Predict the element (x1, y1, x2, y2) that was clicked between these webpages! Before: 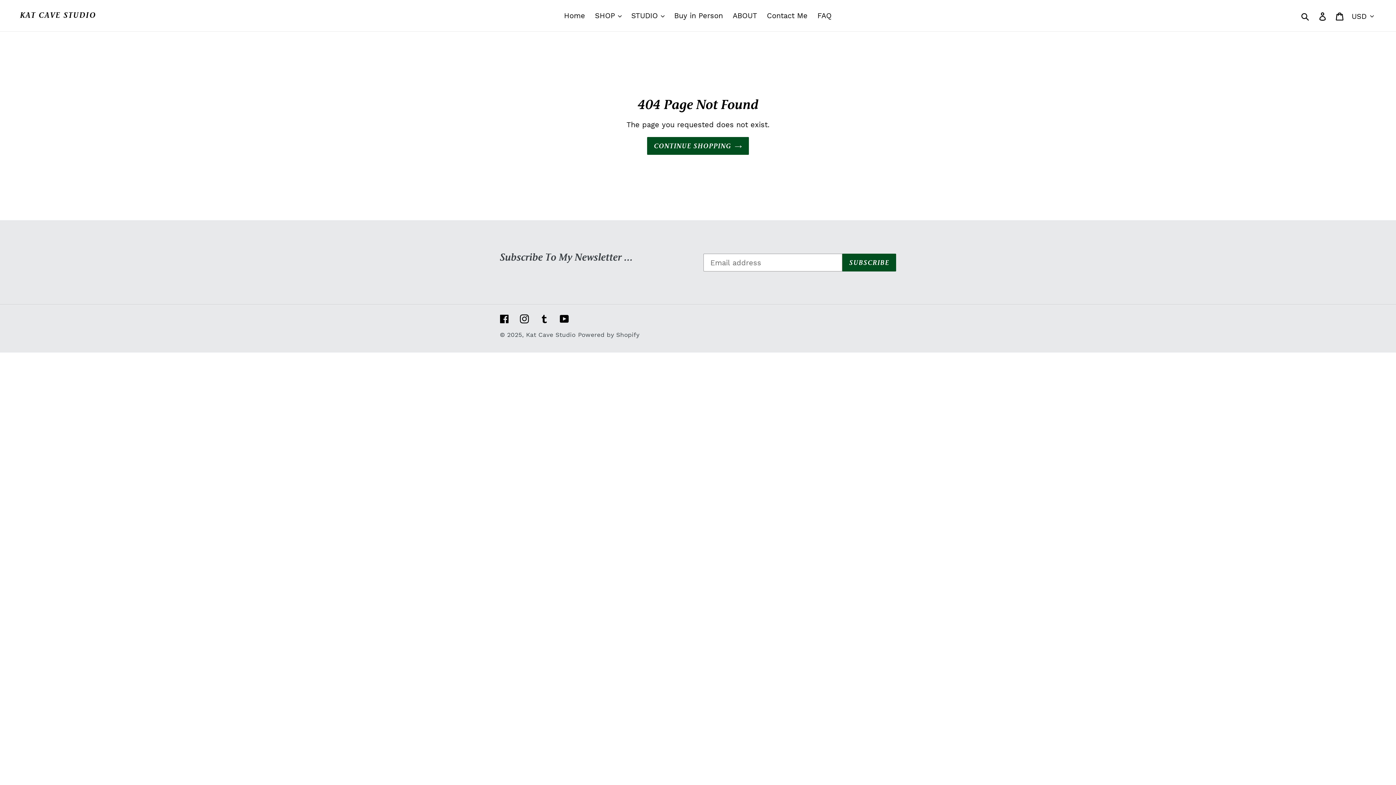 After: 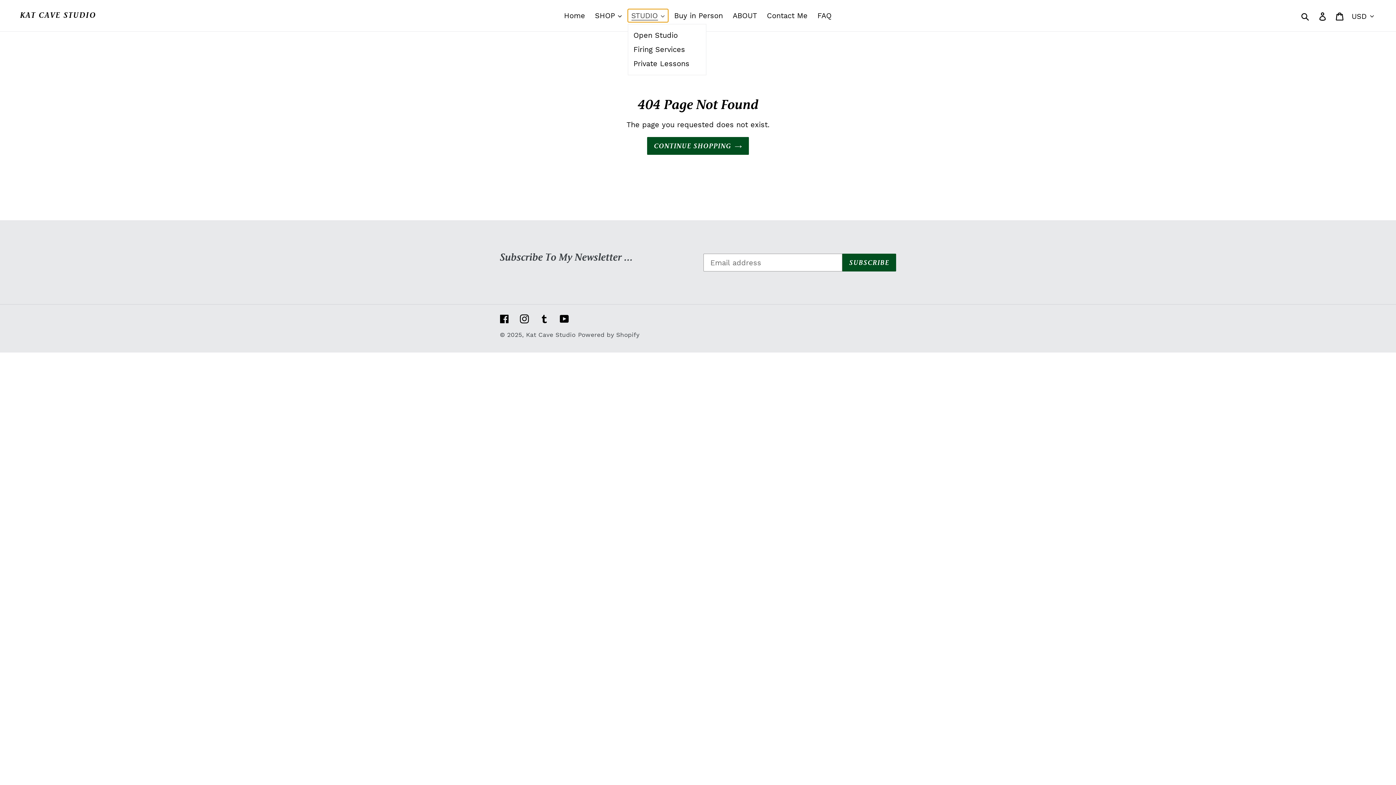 Action: label: STUDIO bbox: (627, 9, 668, 22)